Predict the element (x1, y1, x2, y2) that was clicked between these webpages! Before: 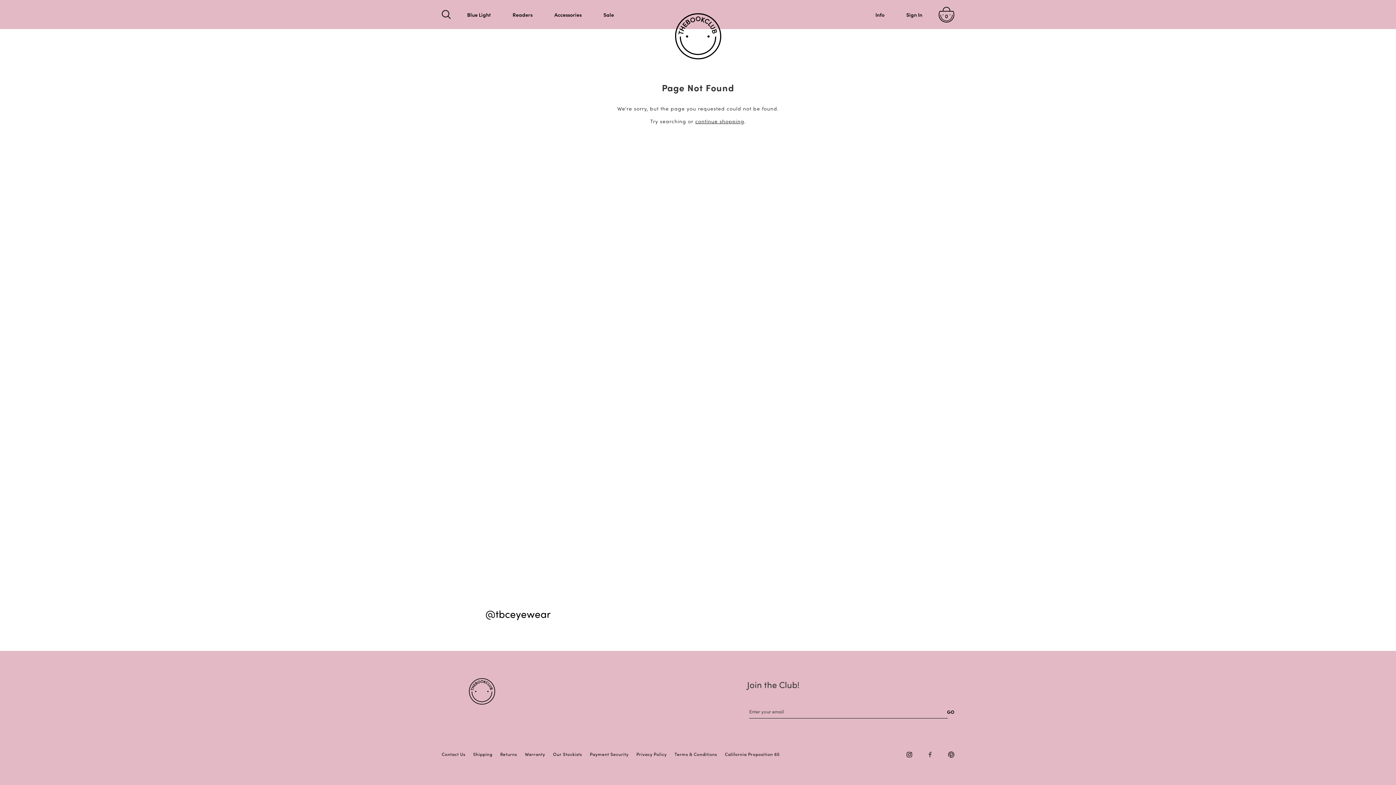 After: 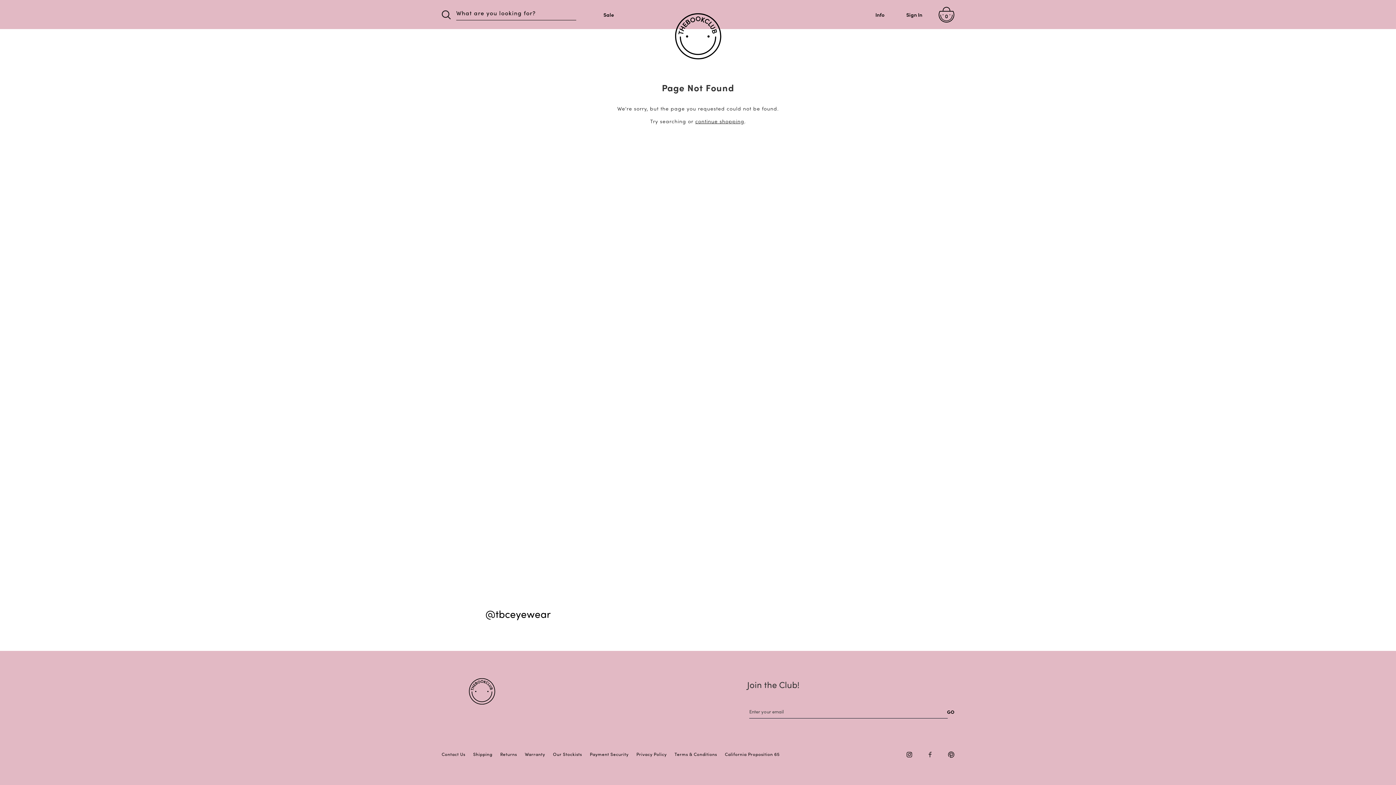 Action: bbox: (441, 9, 450, 19)